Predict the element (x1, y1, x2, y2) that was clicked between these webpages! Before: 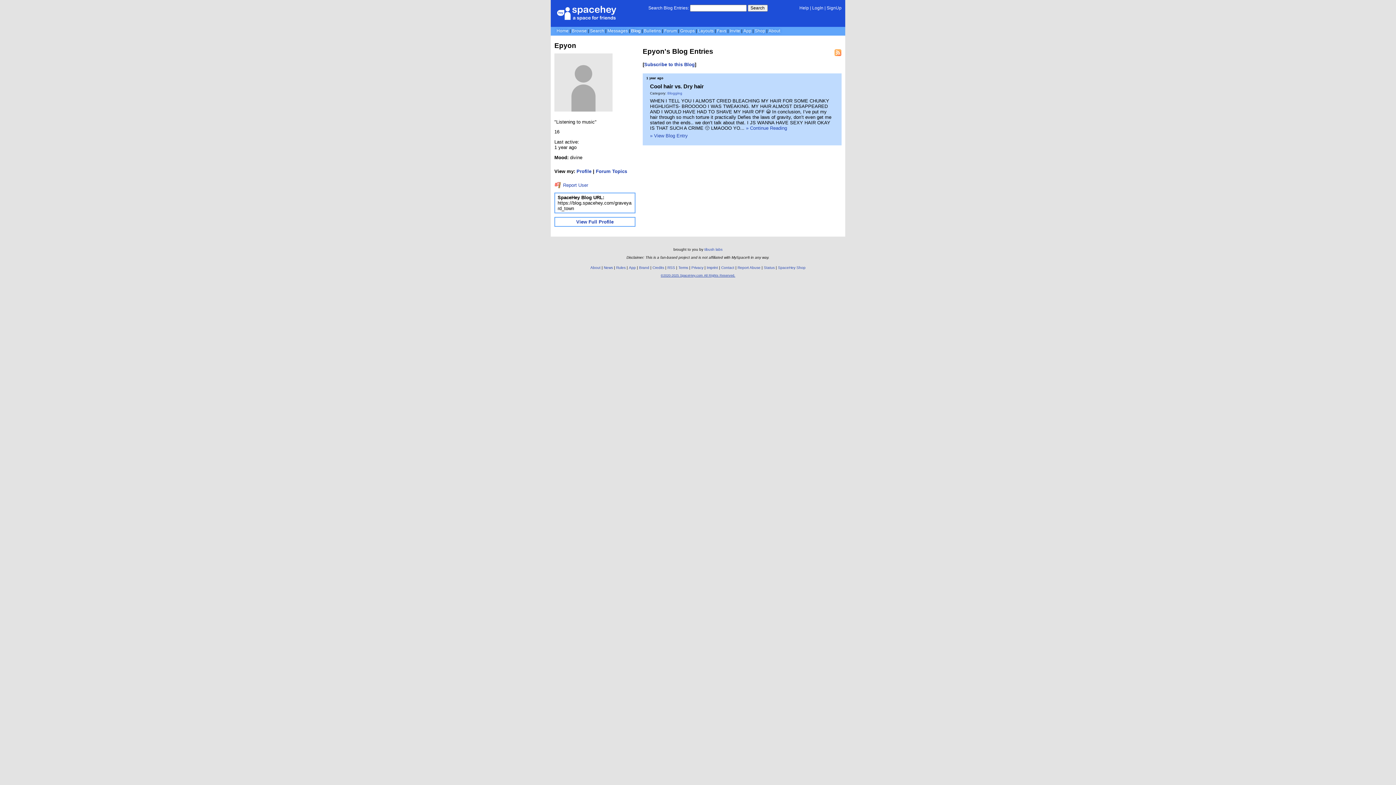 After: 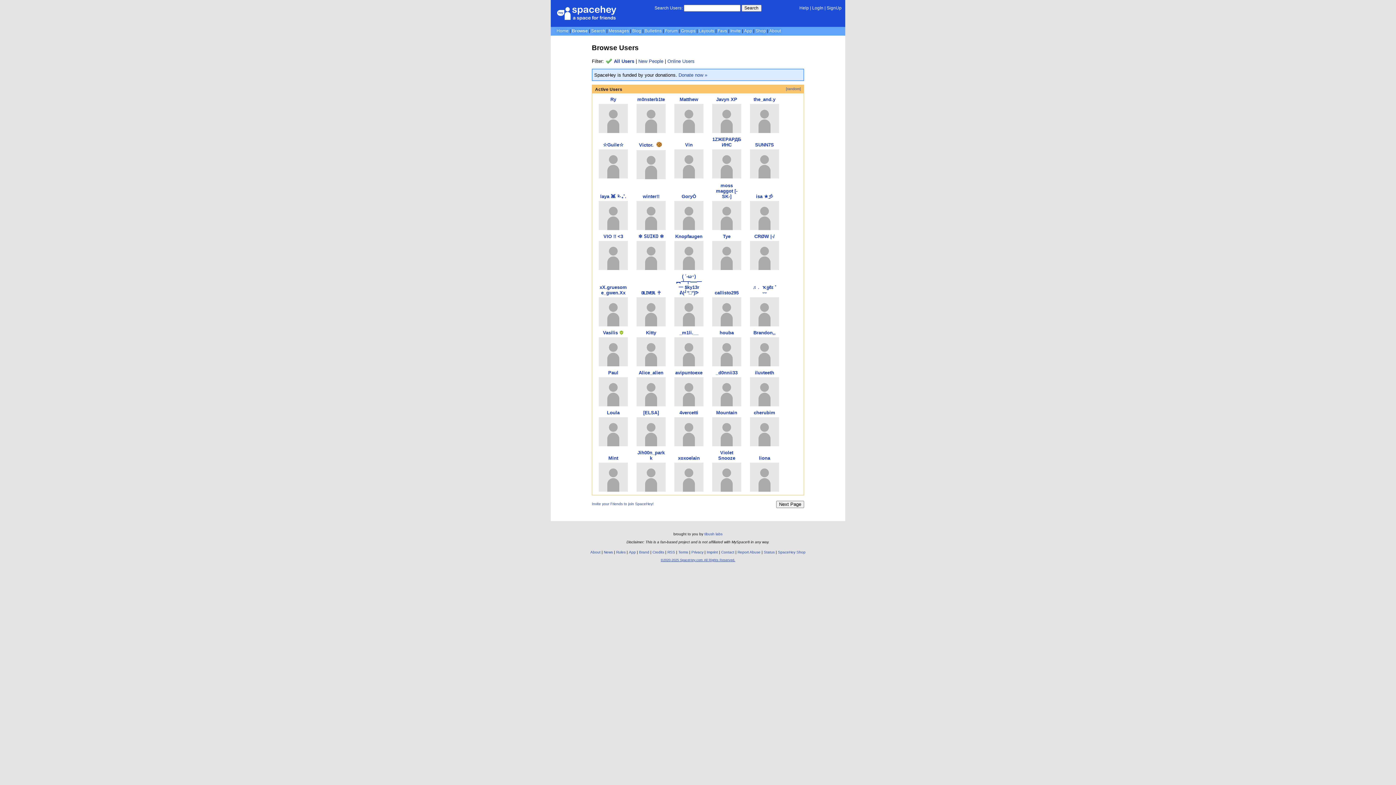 Action: bbox: (572, 28, 586, 33) label: Browse